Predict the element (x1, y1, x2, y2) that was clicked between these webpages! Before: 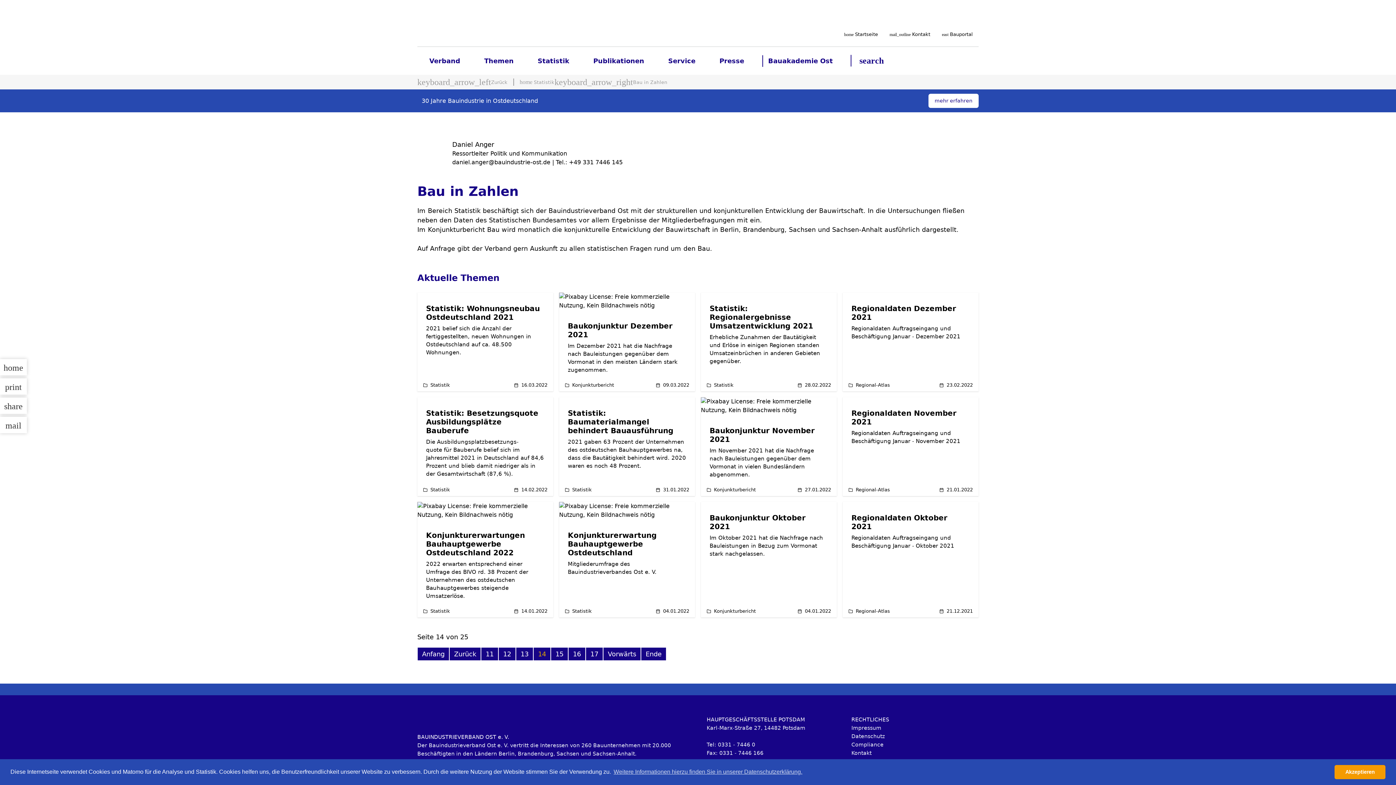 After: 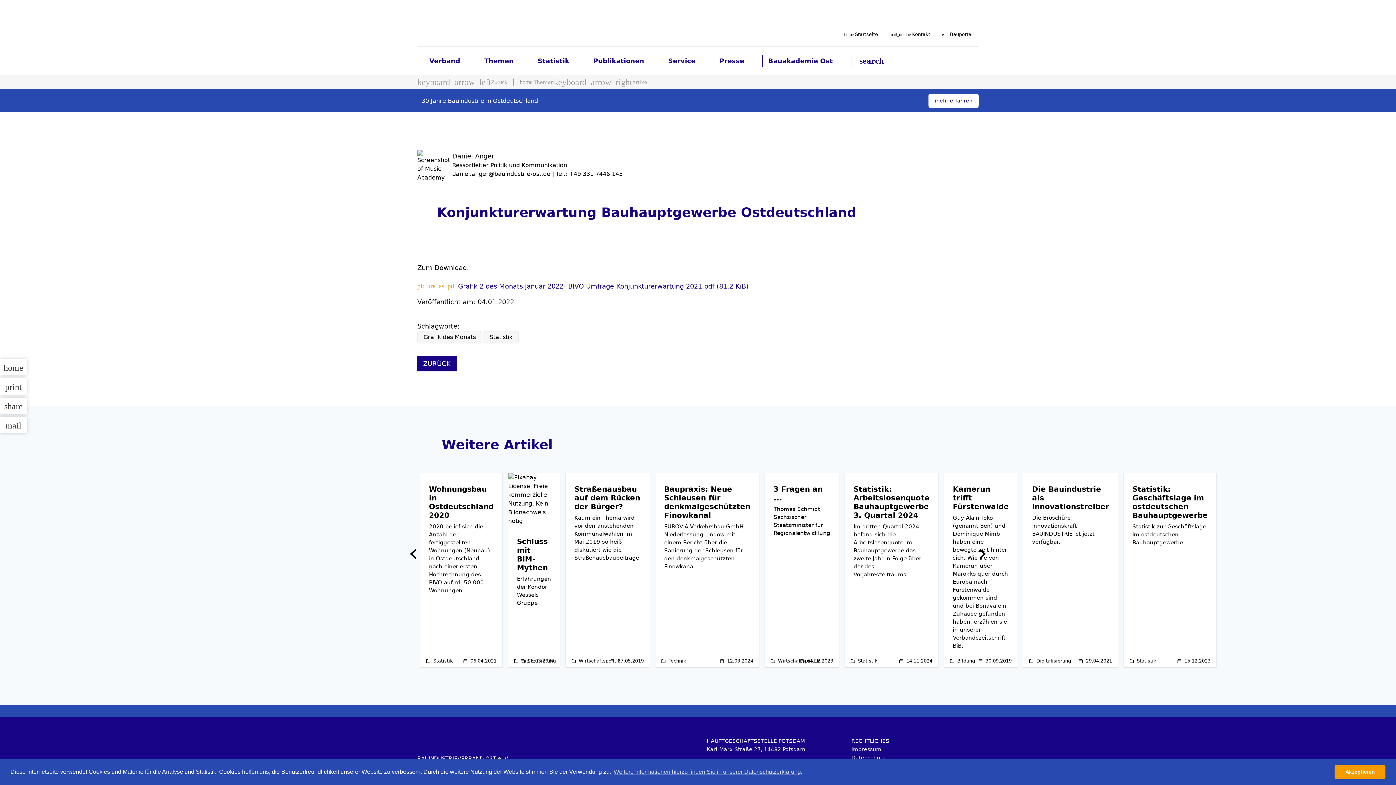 Action: label: Konjunkturerwartung Bauhauptgewerbe Ostdeutschland bbox: (568, 531, 656, 557)